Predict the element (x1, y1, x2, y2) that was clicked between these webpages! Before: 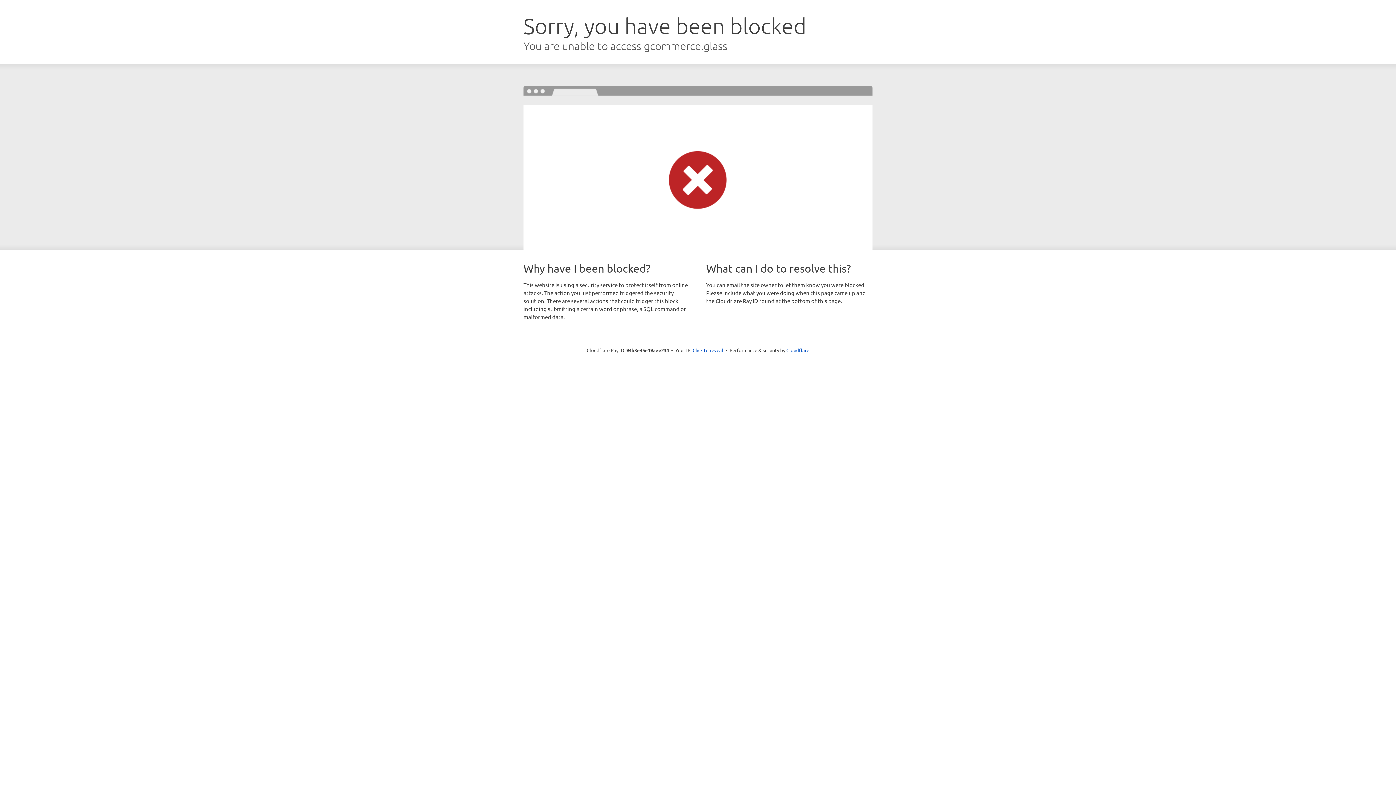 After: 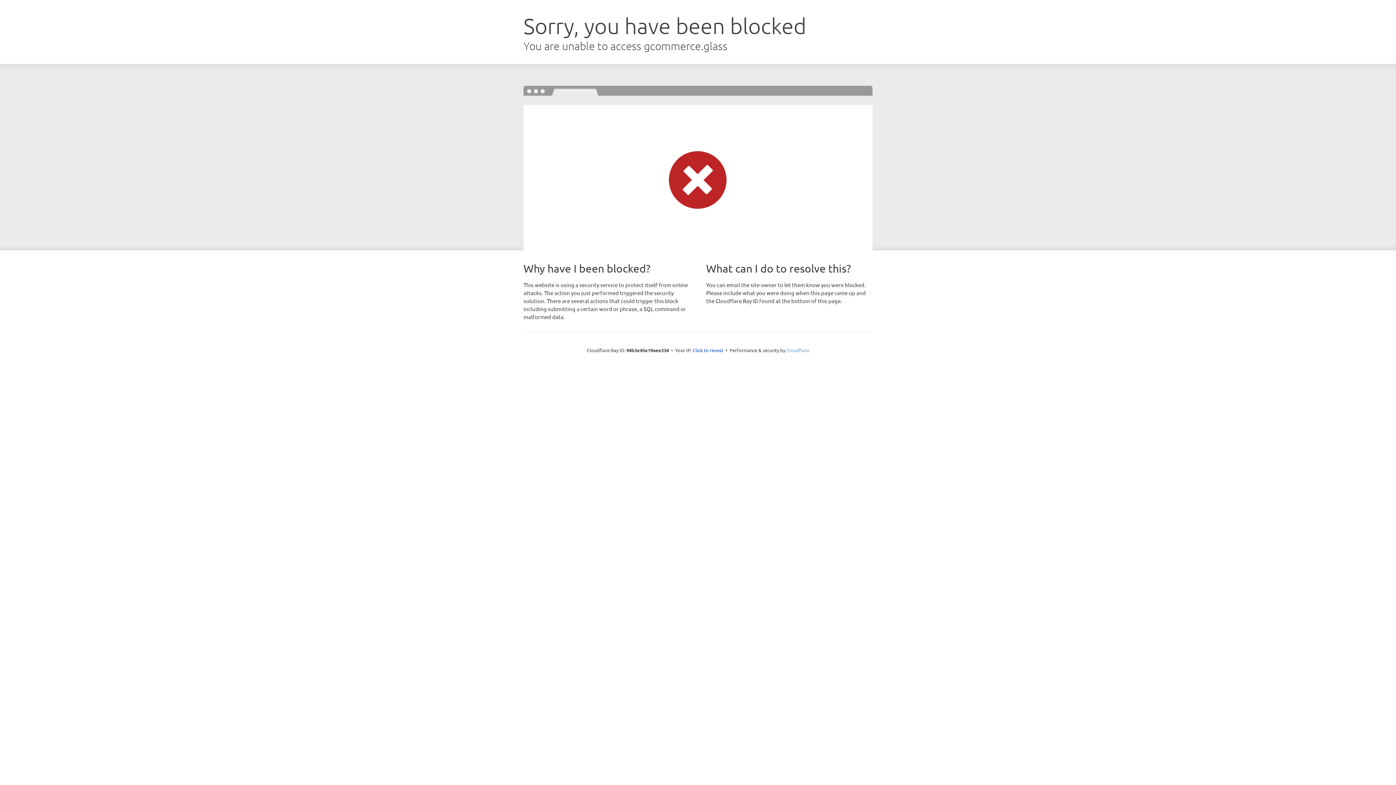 Action: label: Cloudflare bbox: (786, 347, 809, 353)